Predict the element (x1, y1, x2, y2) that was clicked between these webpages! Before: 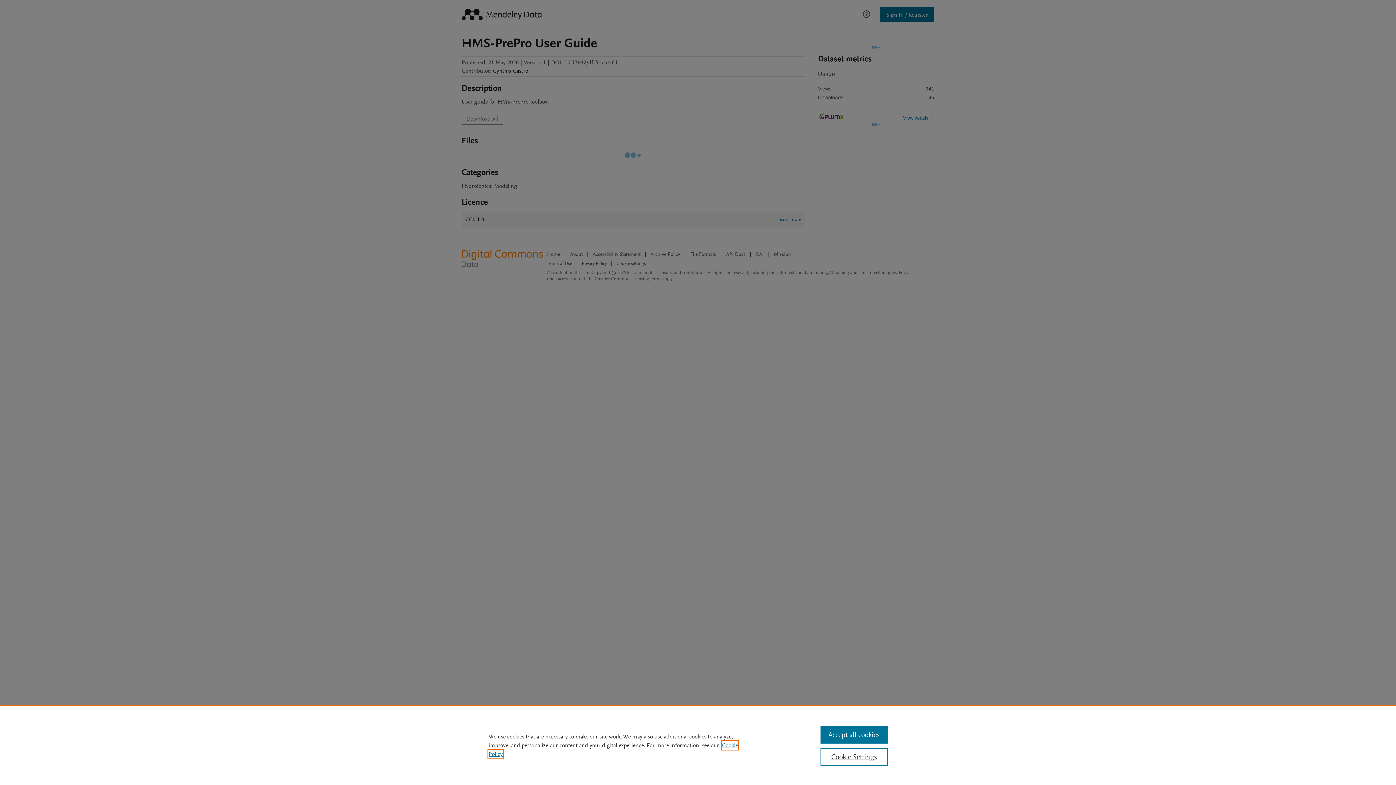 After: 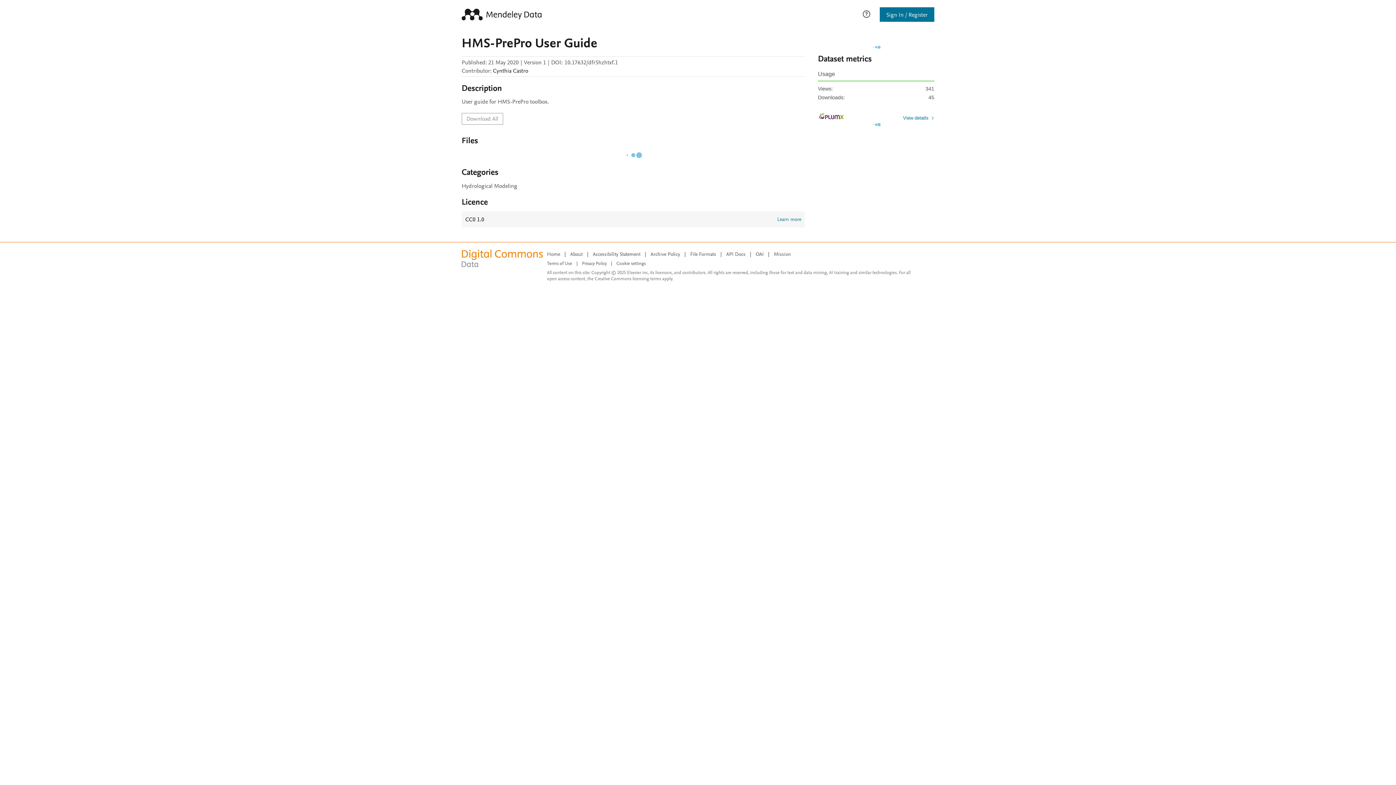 Action: bbox: (820, 726, 887, 744) label: Accept all cookies